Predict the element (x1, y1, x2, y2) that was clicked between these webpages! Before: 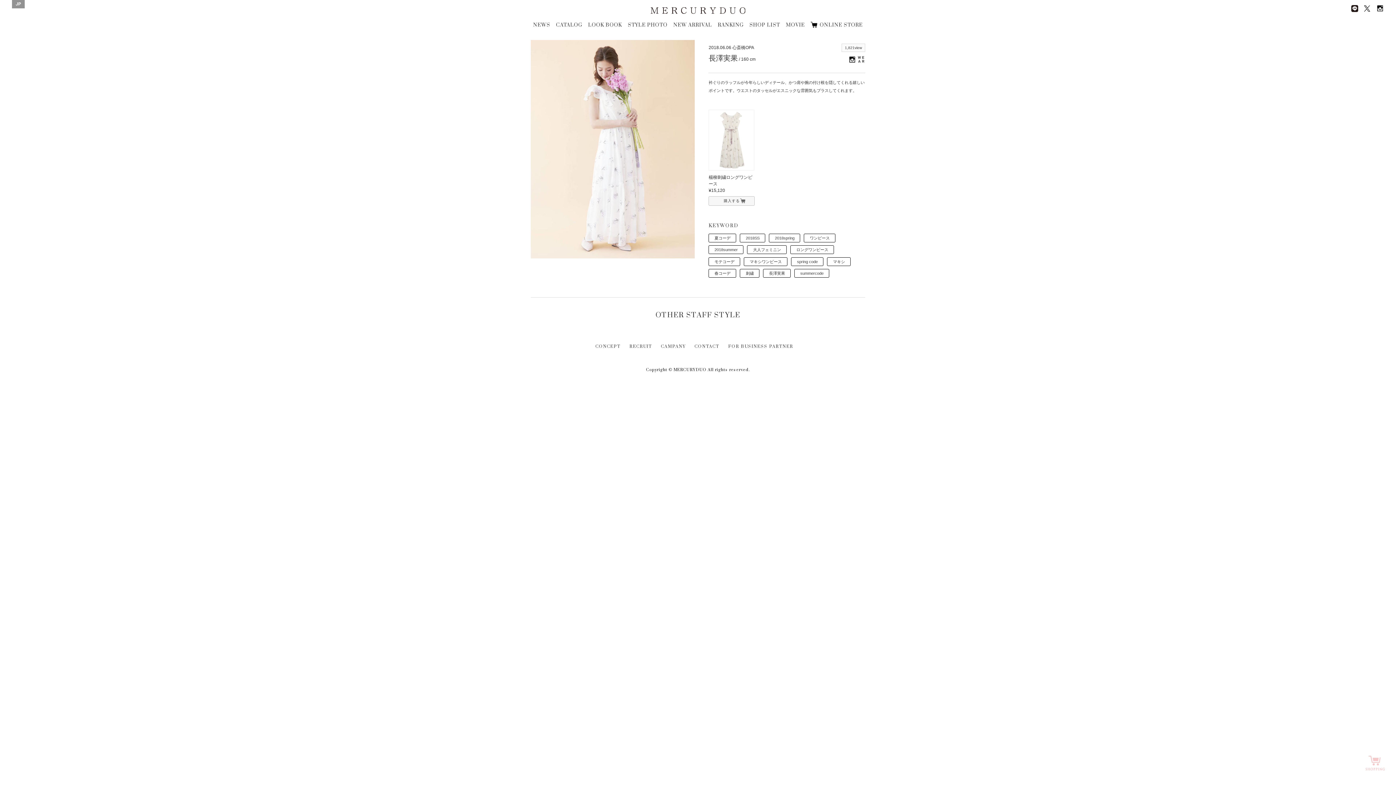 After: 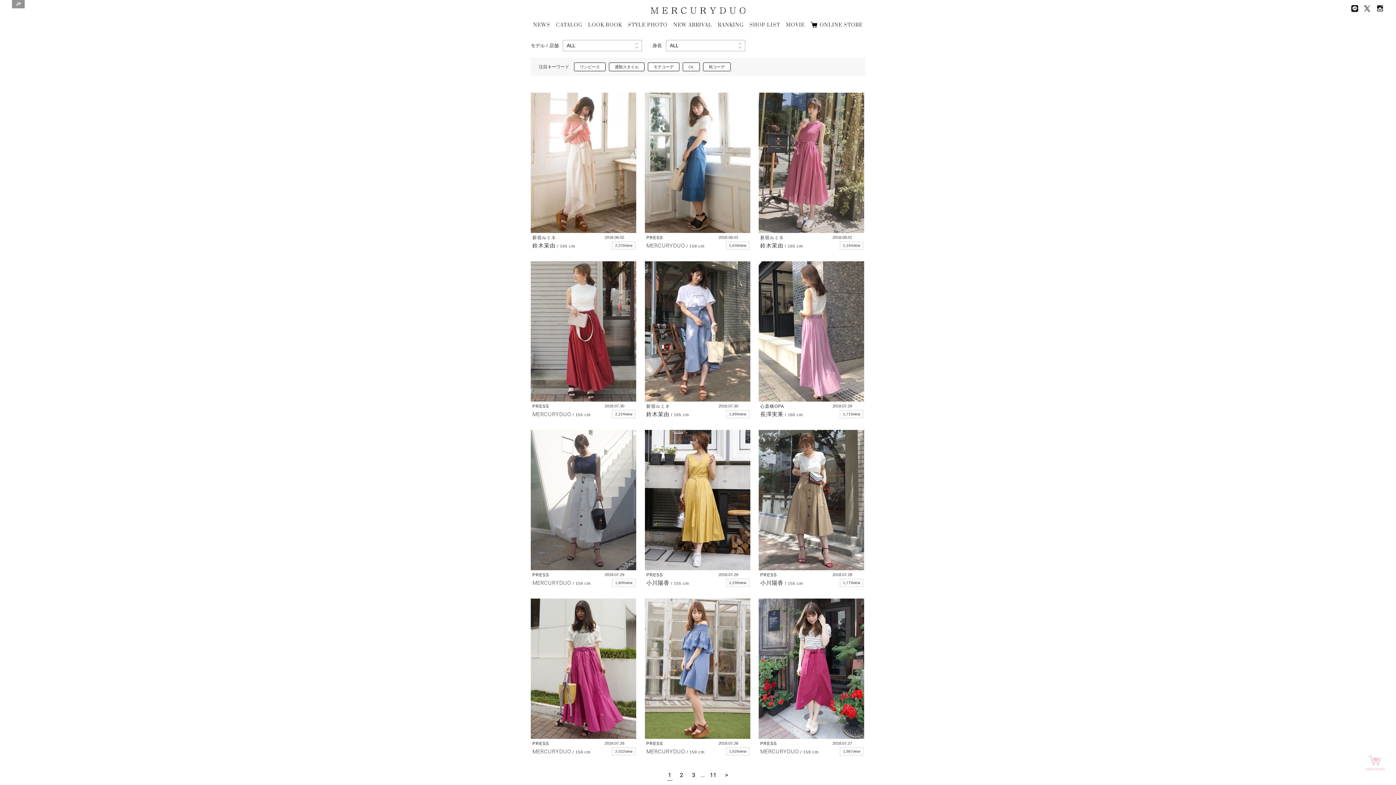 Action: label: 2018summer bbox: (714, 247, 737, 252)